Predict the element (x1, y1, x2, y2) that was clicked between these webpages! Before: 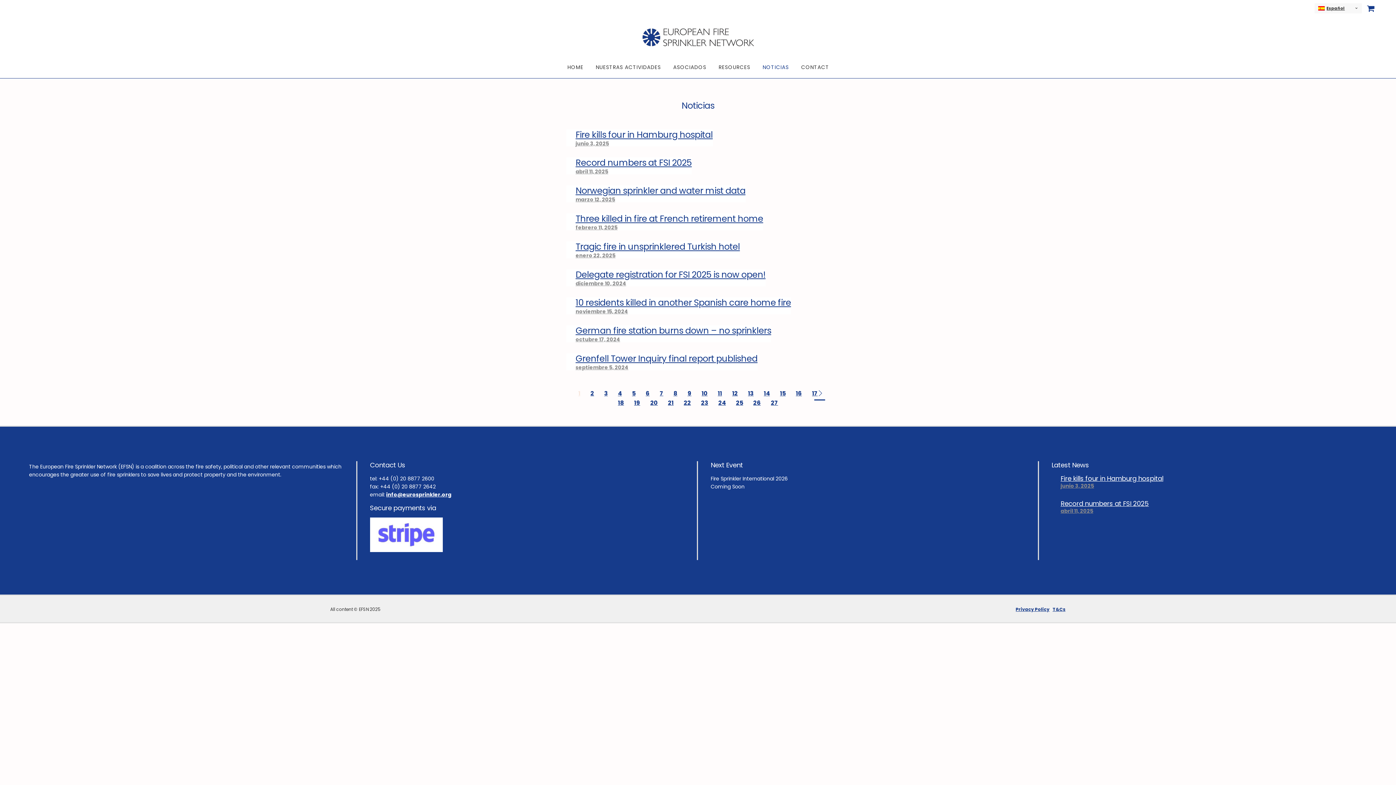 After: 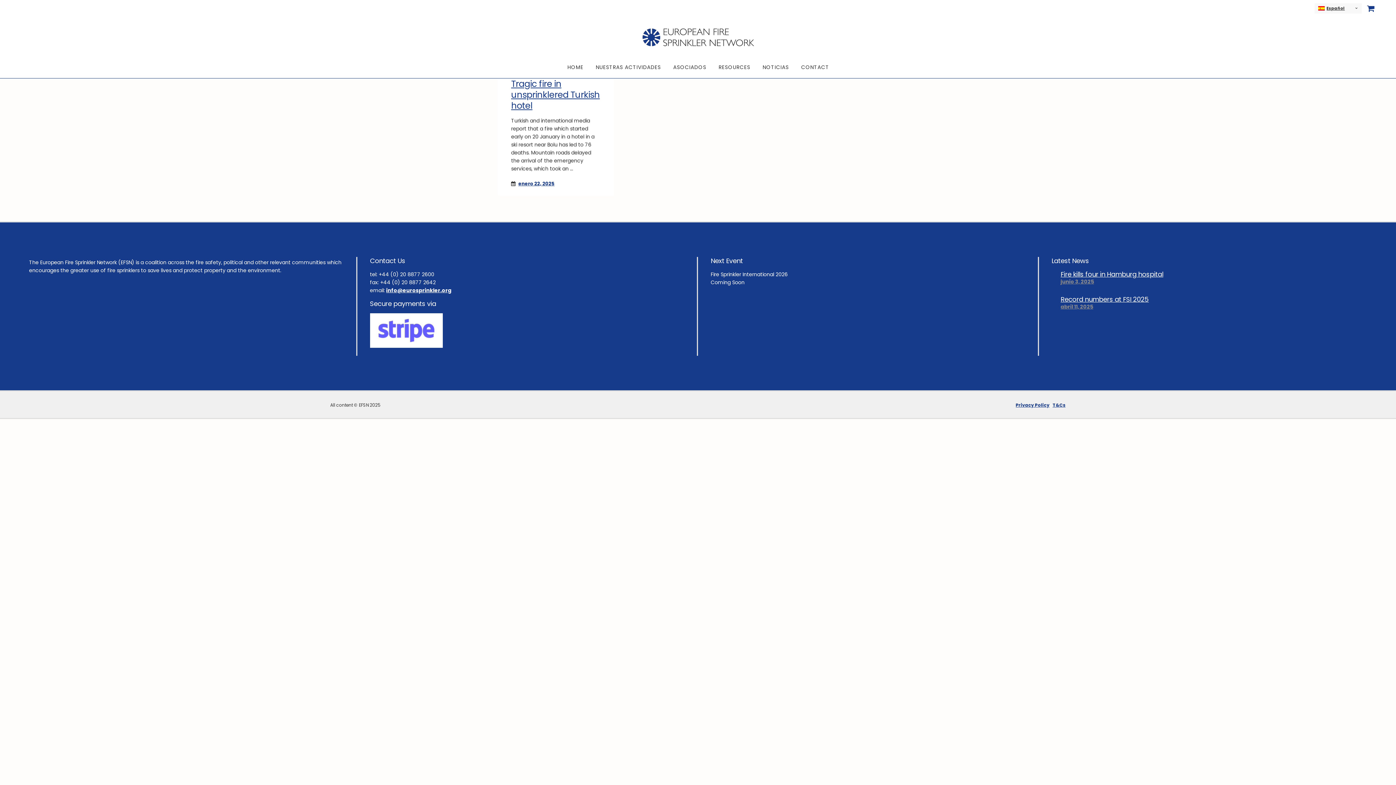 Action: label: enero 22, 2025 bbox: (575, 252, 615, 259)